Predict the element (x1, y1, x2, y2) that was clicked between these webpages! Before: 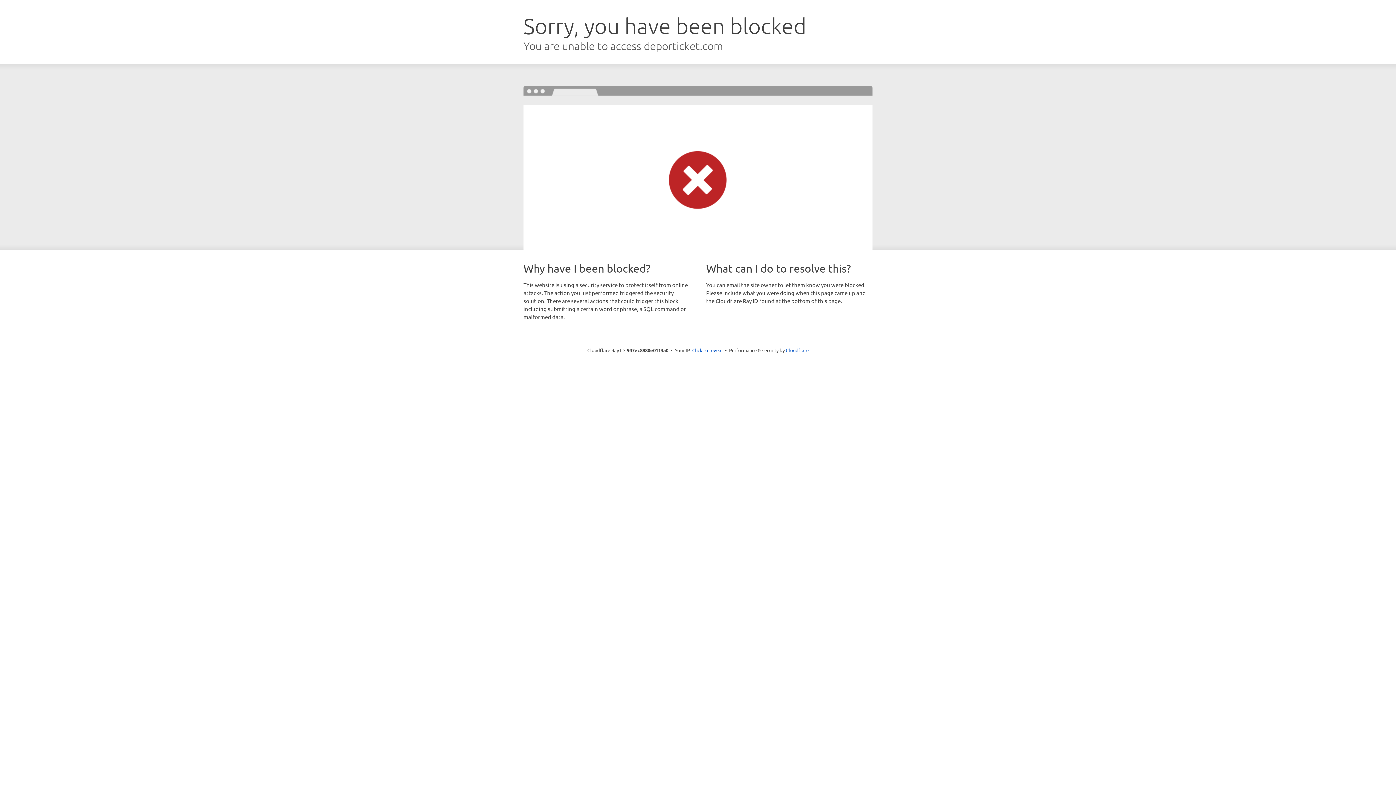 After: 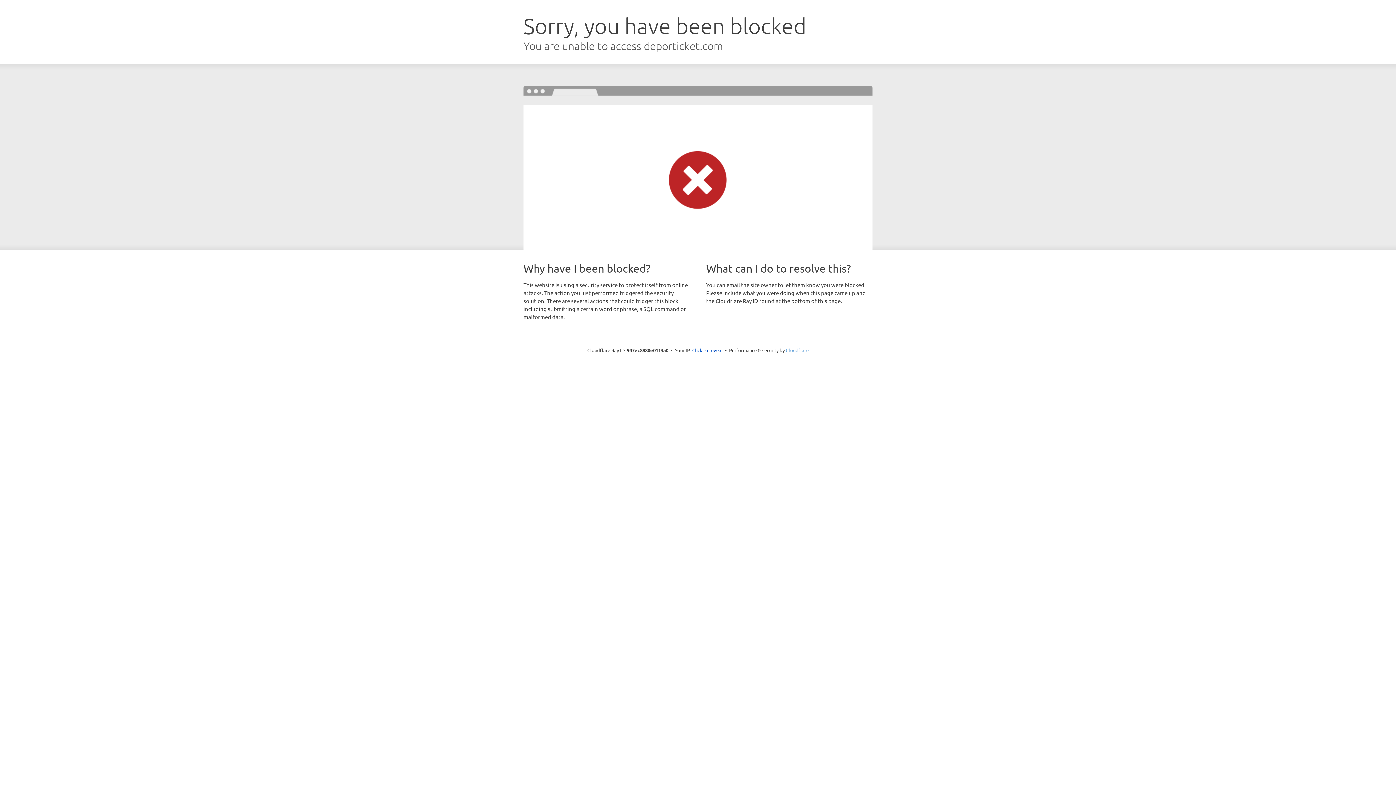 Action: bbox: (786, 347, 808, 353) label: Cloudflare